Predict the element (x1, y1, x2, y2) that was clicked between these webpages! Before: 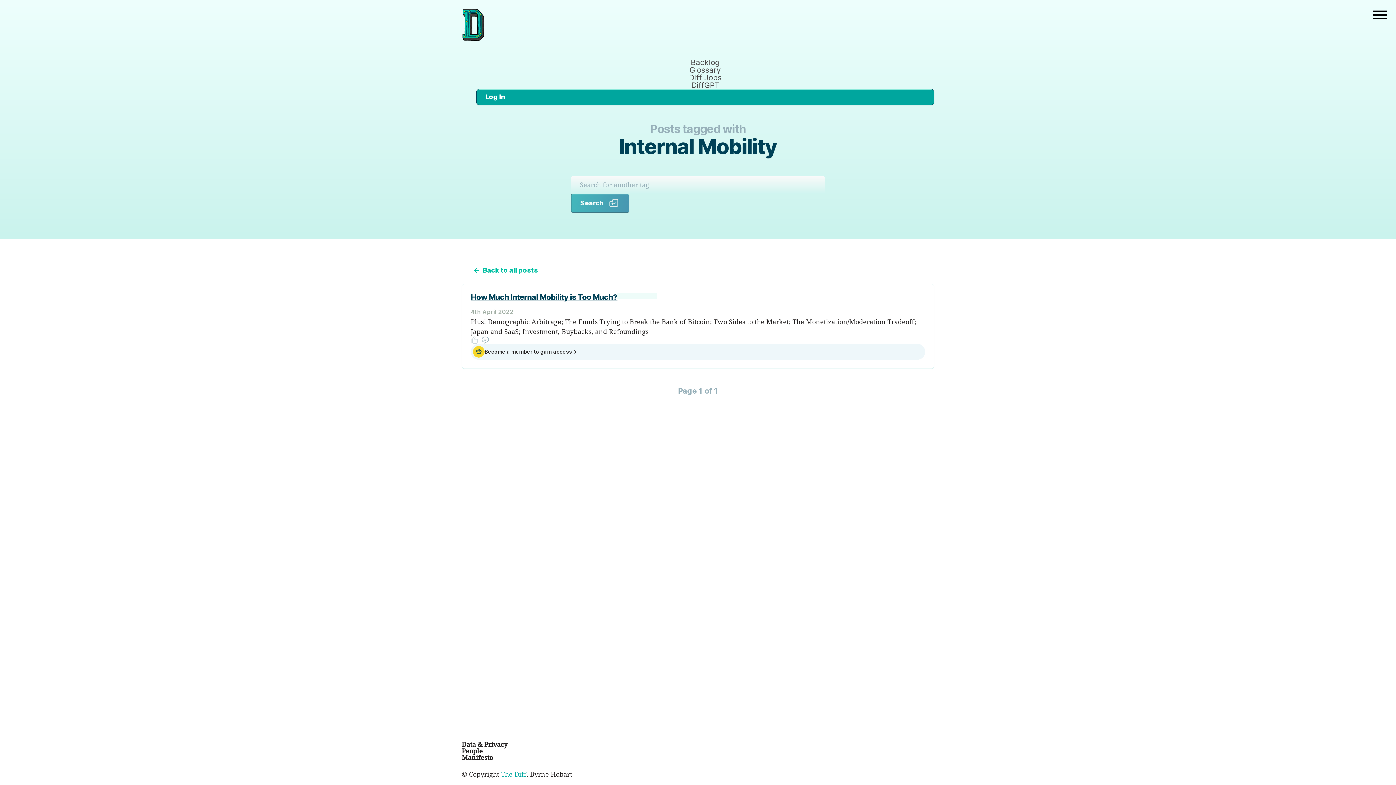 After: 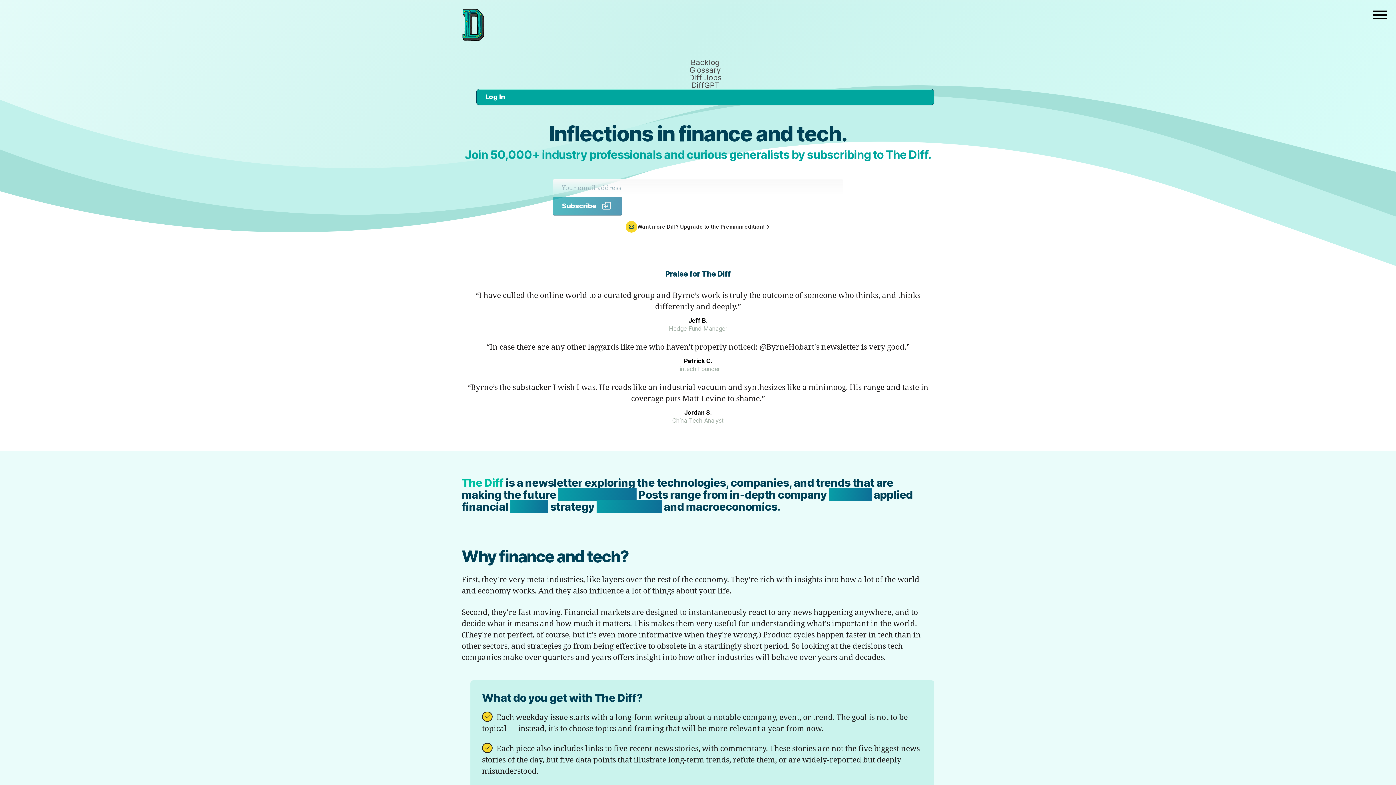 Action: bbox: (461, 0, 485, 49)